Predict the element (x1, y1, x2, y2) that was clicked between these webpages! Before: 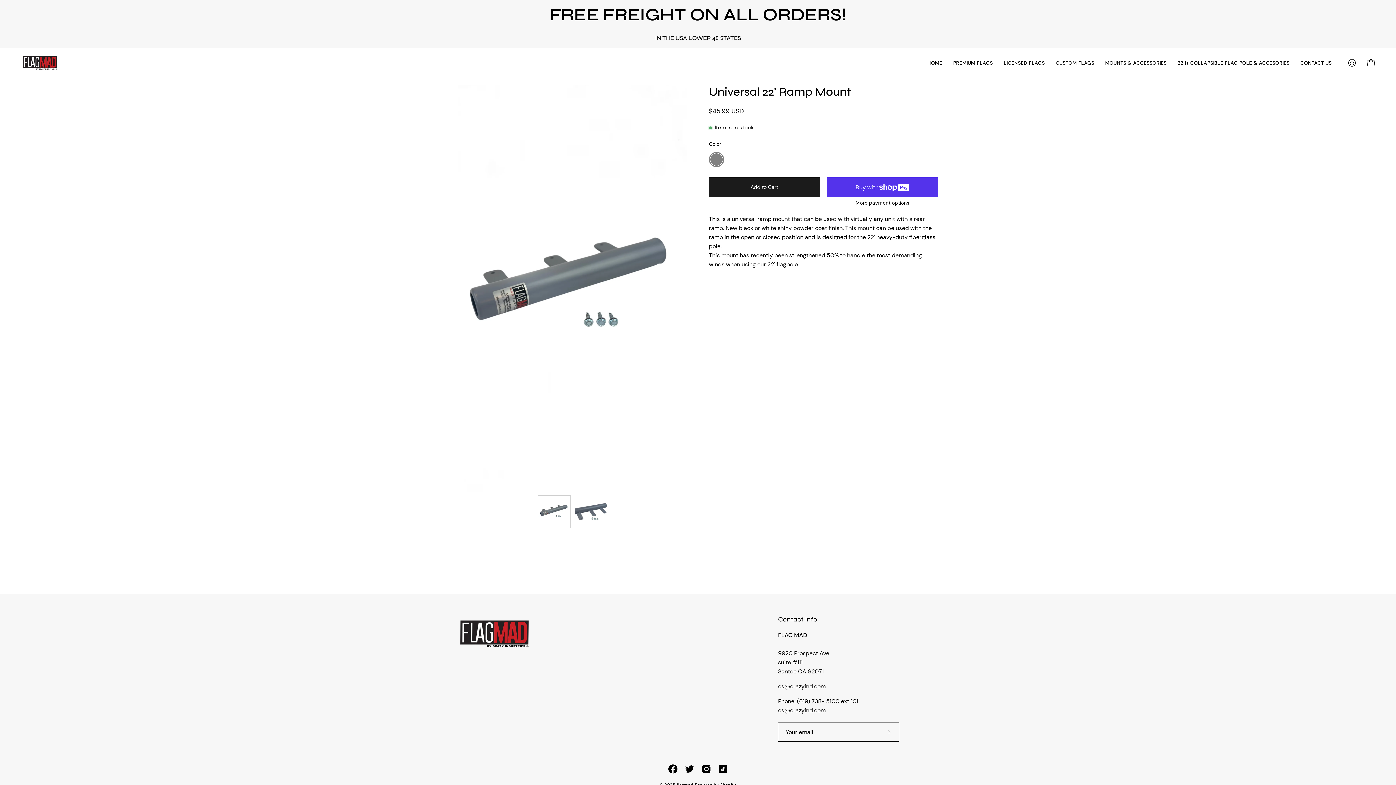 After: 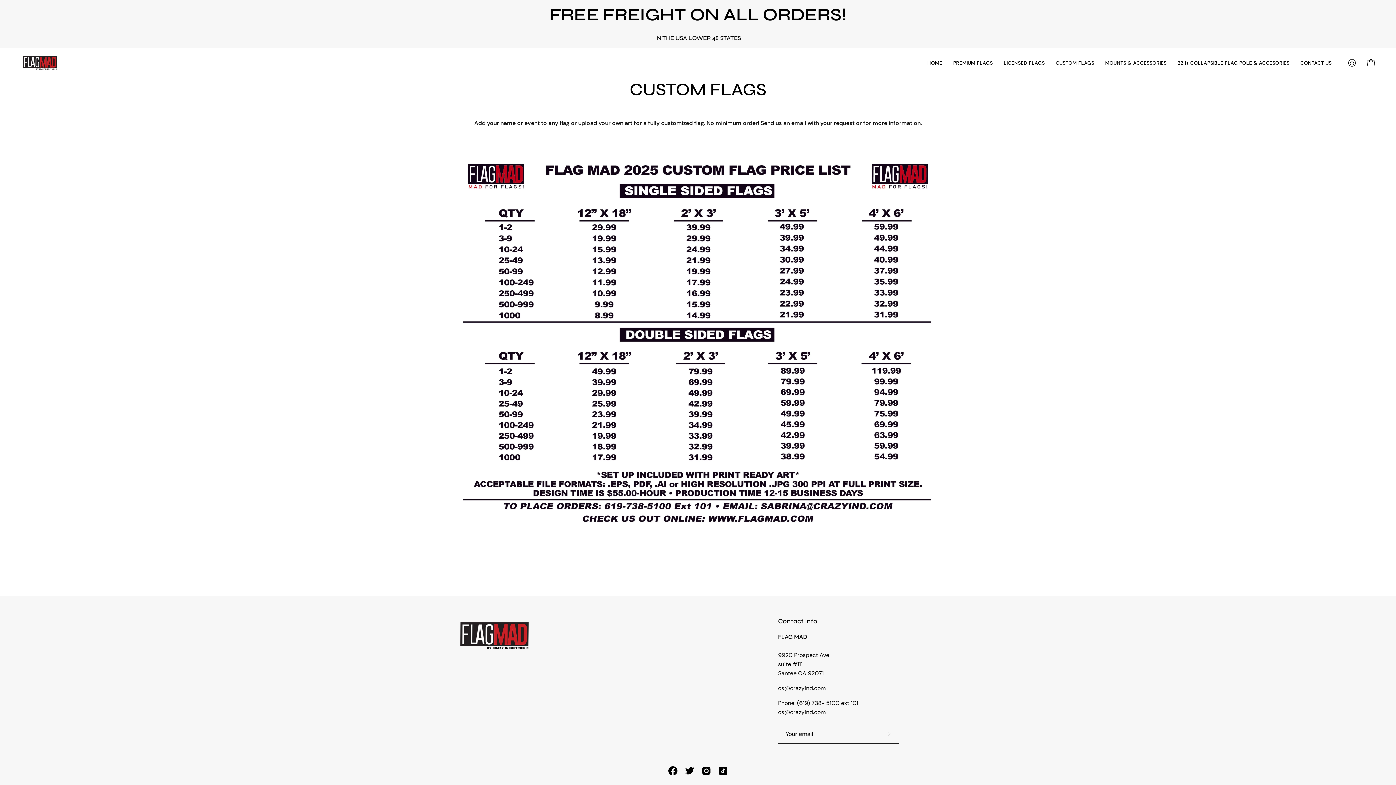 Action: label: CUSTOM FLAGS bbox: (1050, 48, 1100, 77)